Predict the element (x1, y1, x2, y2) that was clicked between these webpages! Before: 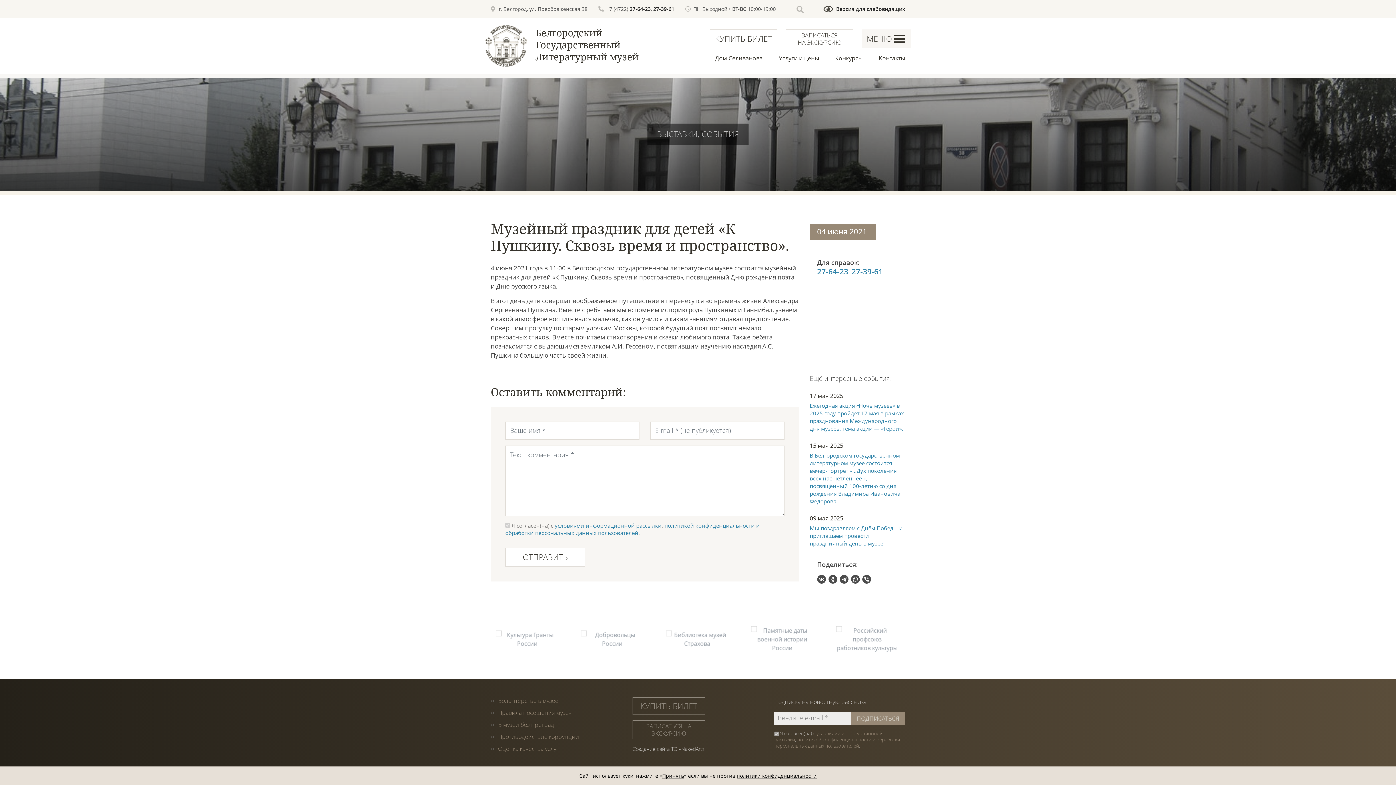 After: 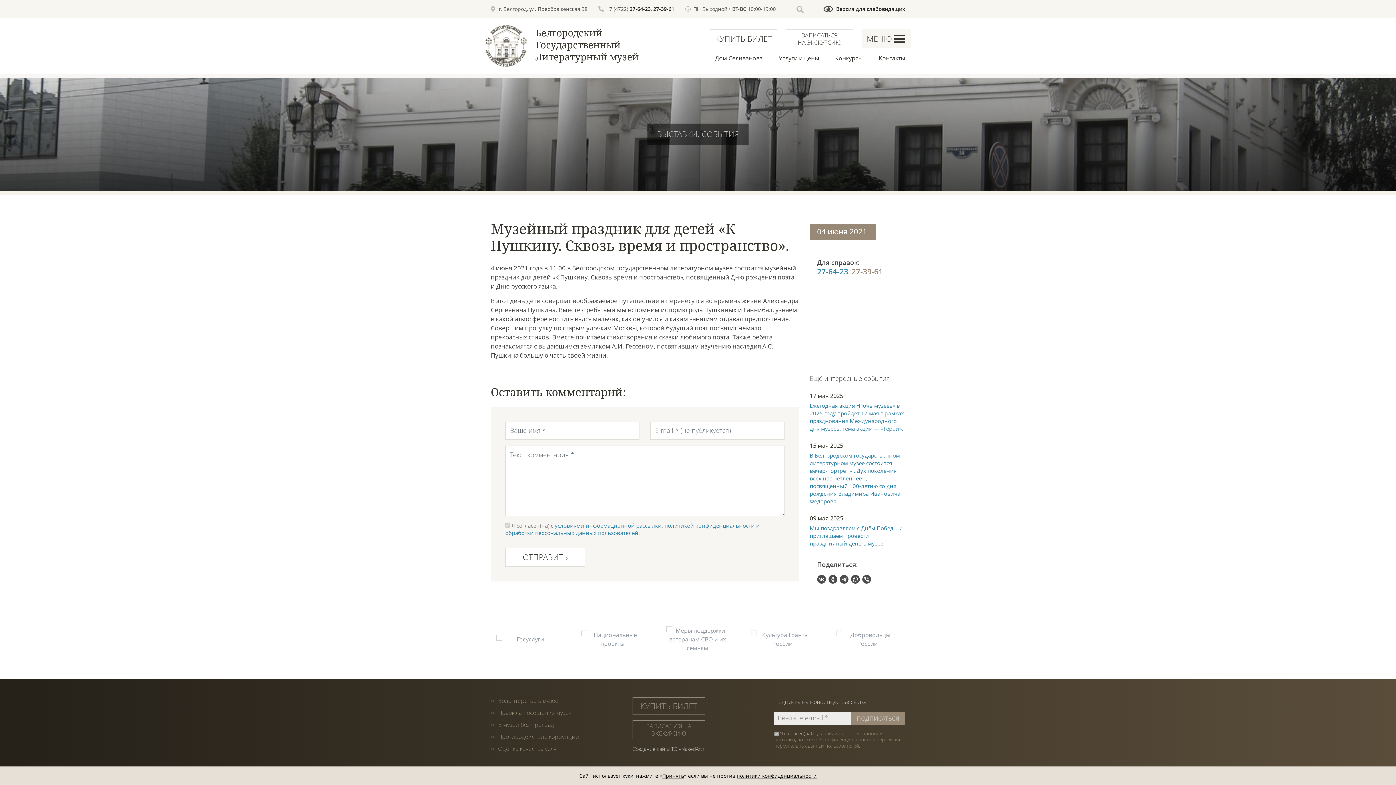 Action: bbox: (851, 266, 883, 276) label: 27-39-61